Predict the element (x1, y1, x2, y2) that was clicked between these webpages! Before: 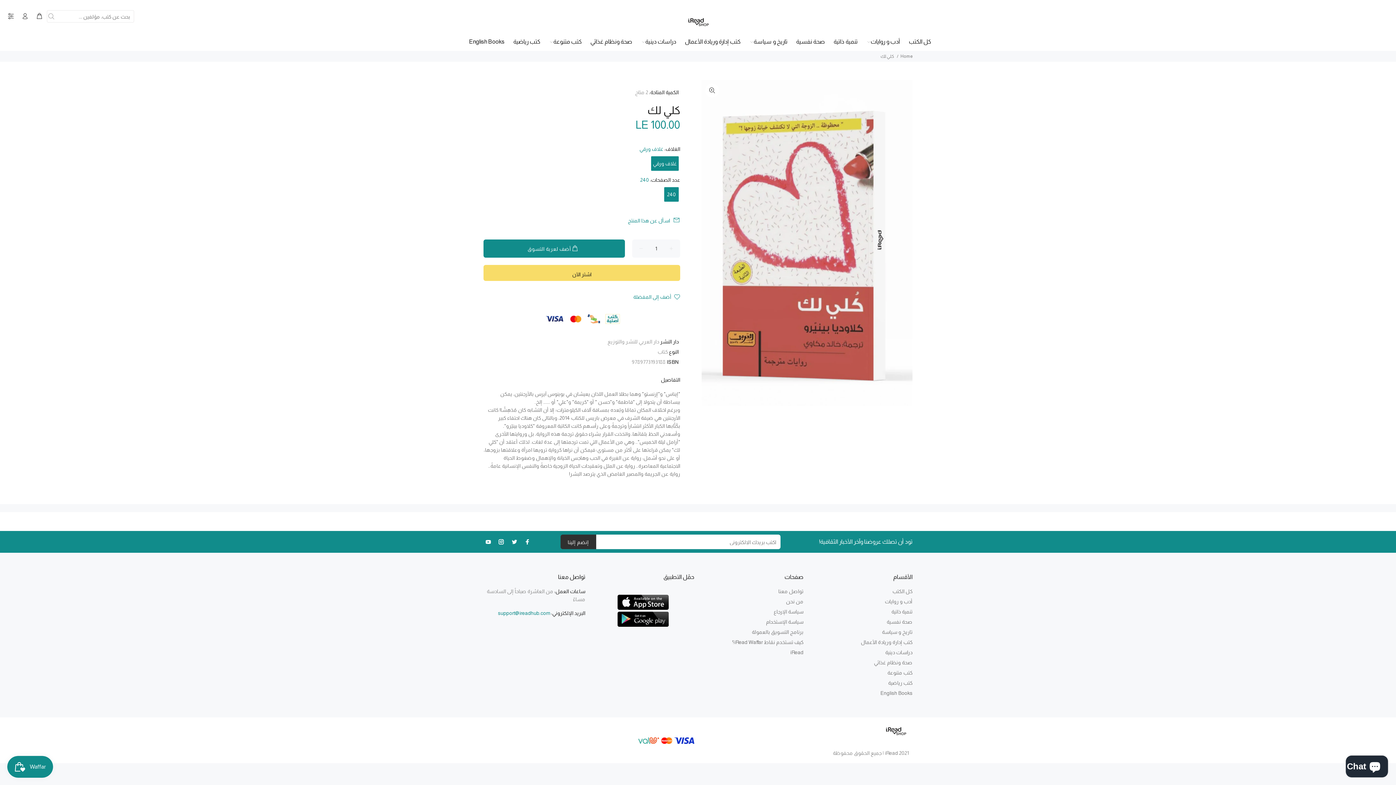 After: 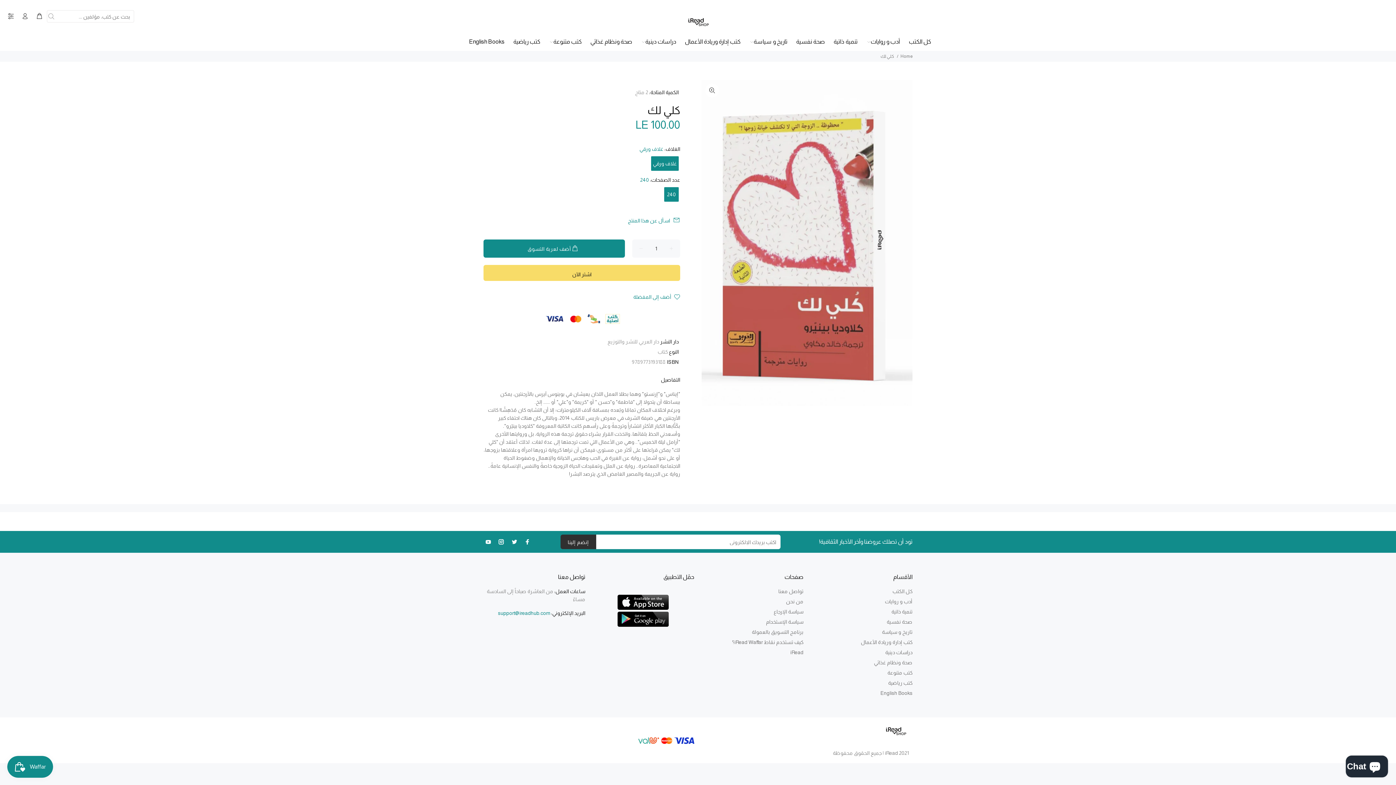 Action: label: أضف لعربة التسوق bbox: (483, 239, 625, 257)